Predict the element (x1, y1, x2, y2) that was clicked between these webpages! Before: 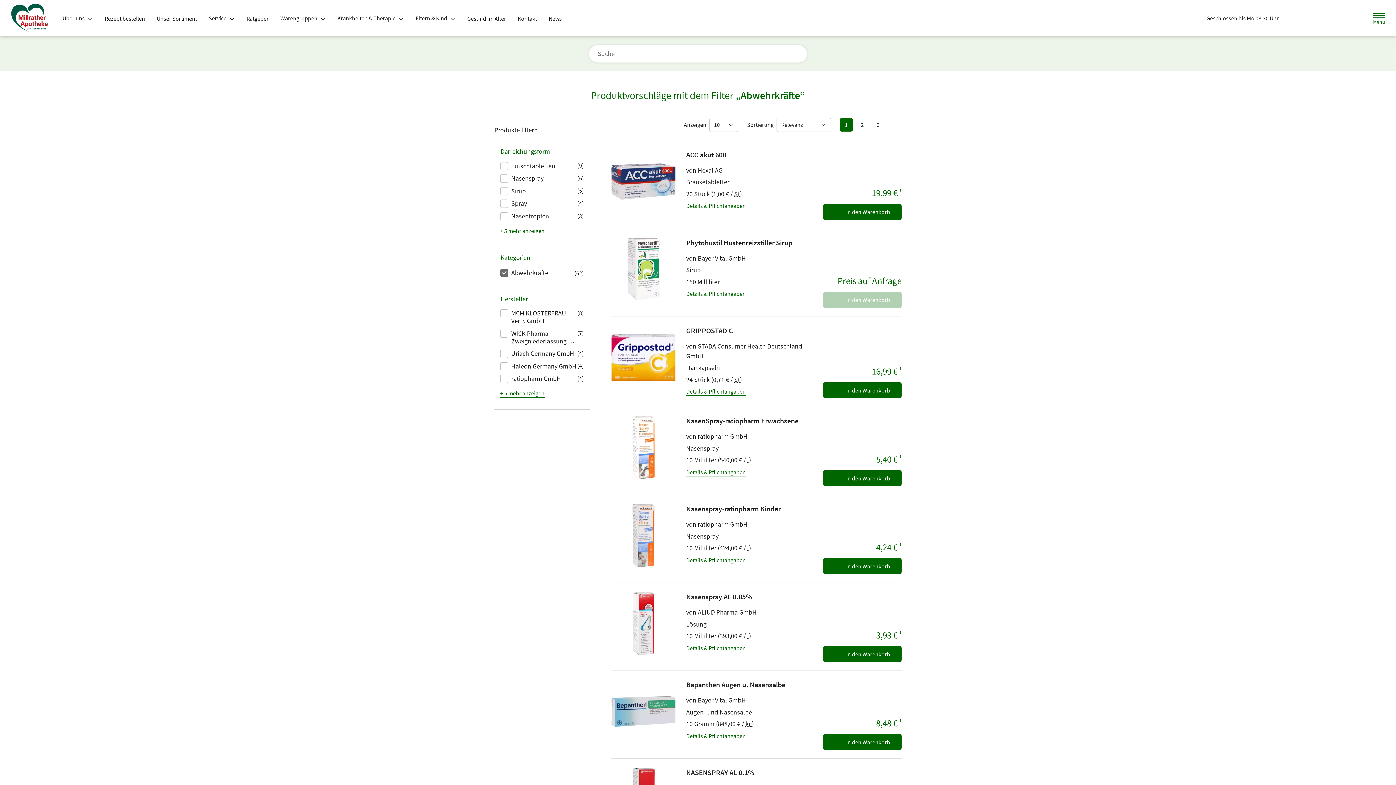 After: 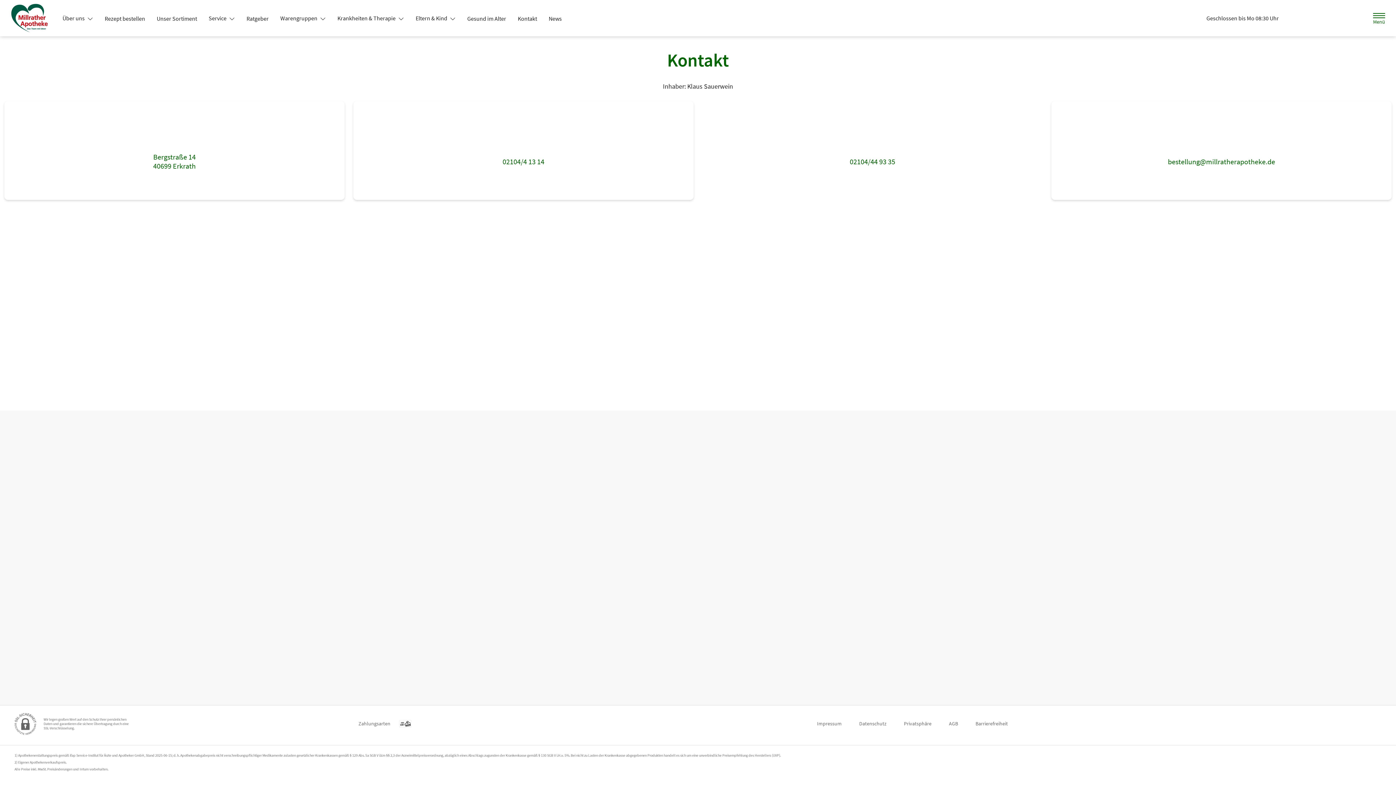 Action: bbox: (512, 12, 543, 25) label: Kontakt